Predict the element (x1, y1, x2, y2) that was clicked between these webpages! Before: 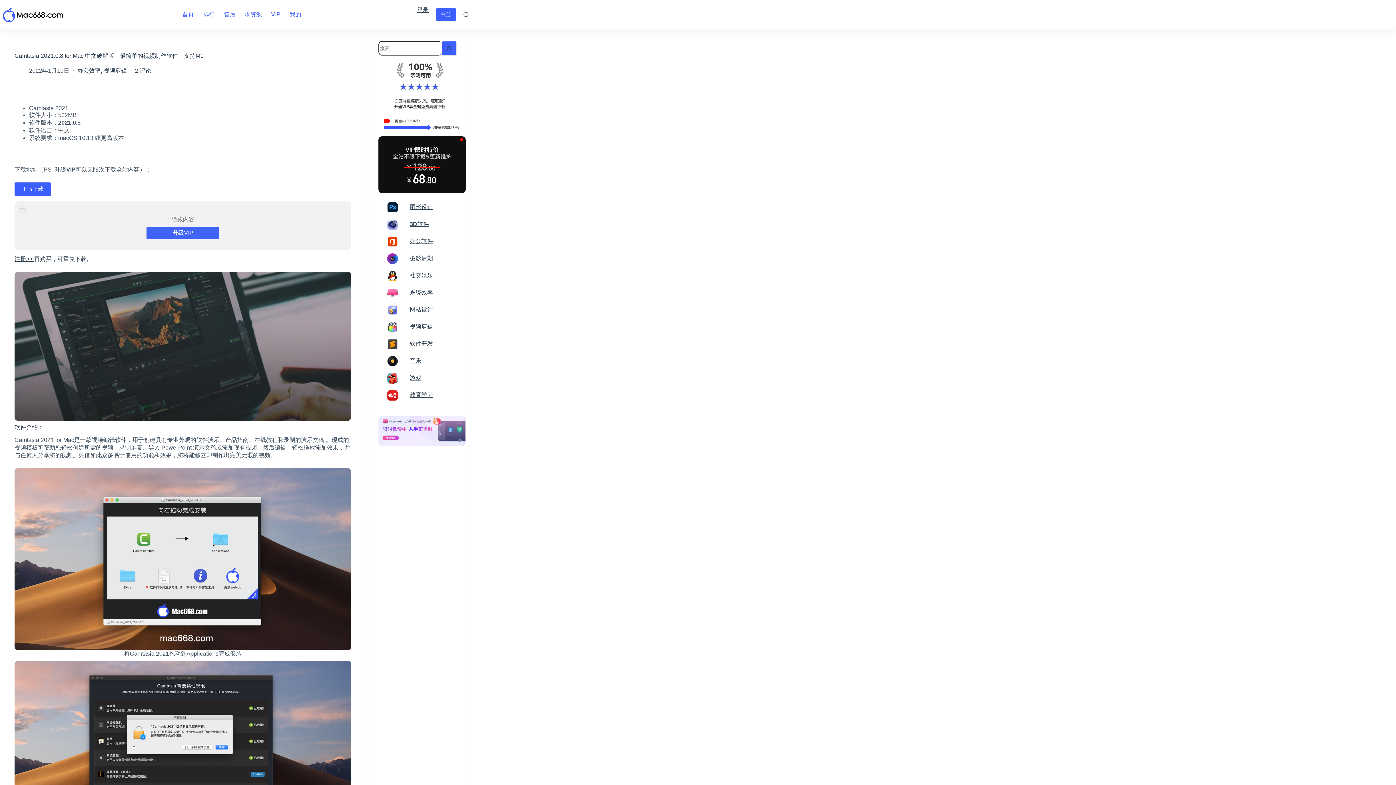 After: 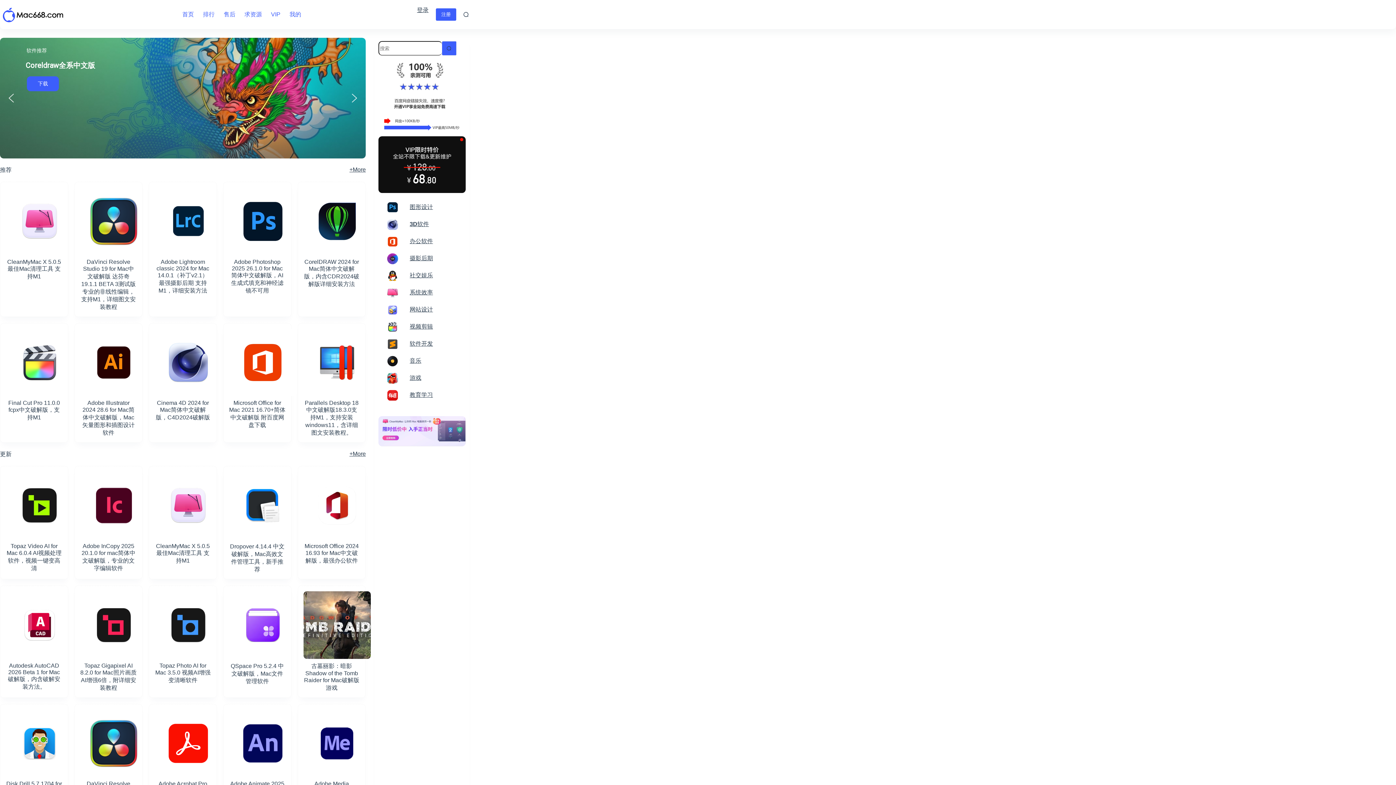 Action: bbox: (0, 5, 70, 23)